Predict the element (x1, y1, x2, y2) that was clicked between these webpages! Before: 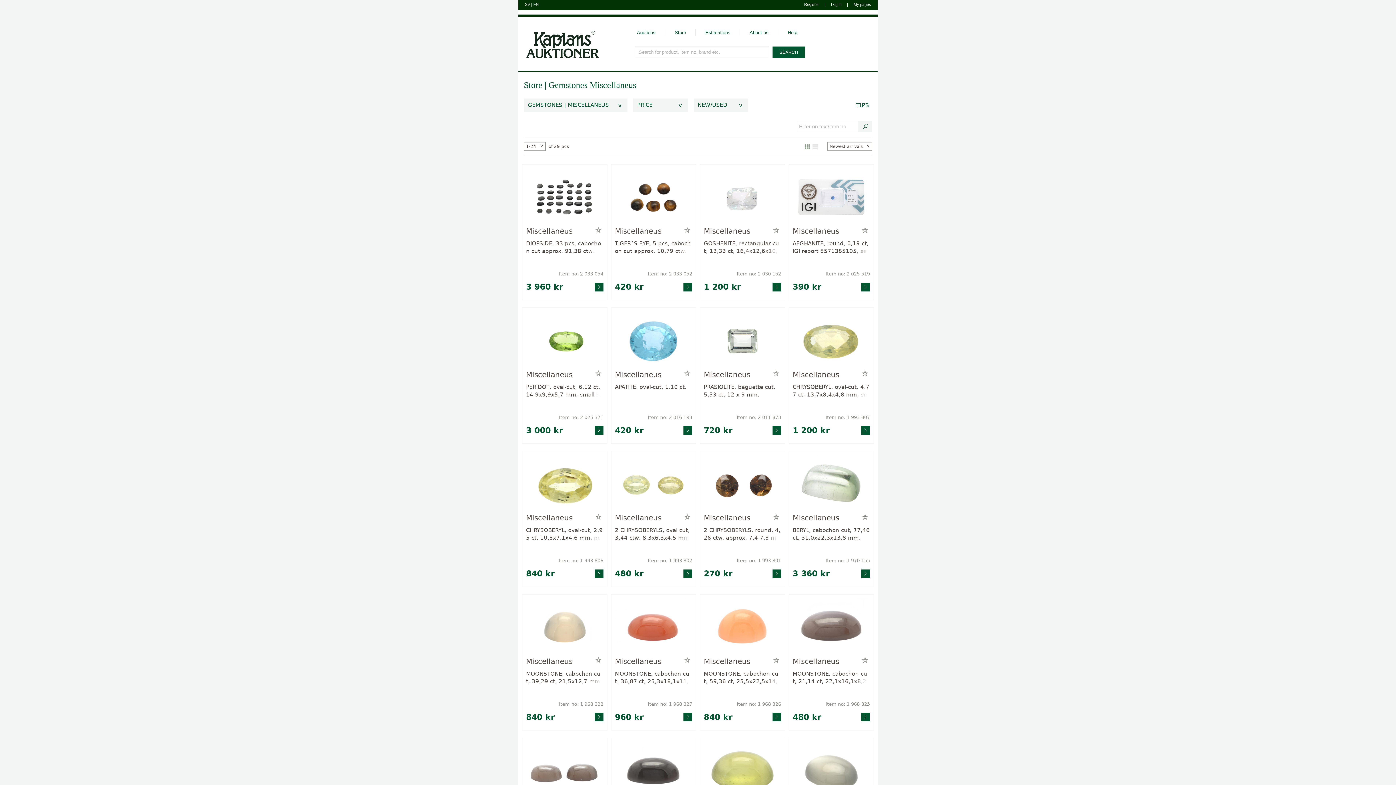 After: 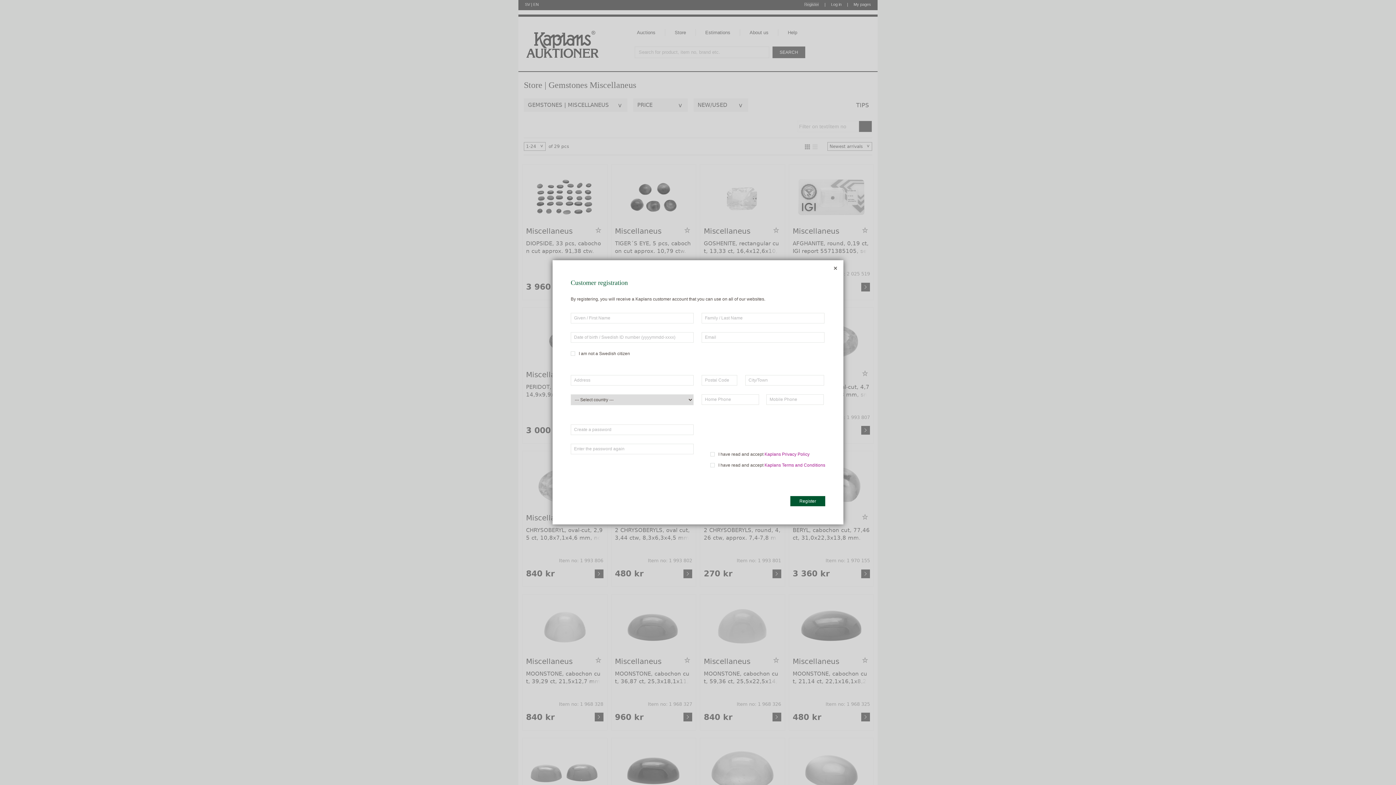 Action: label: Register bbox: (804, 2, 819, 6)